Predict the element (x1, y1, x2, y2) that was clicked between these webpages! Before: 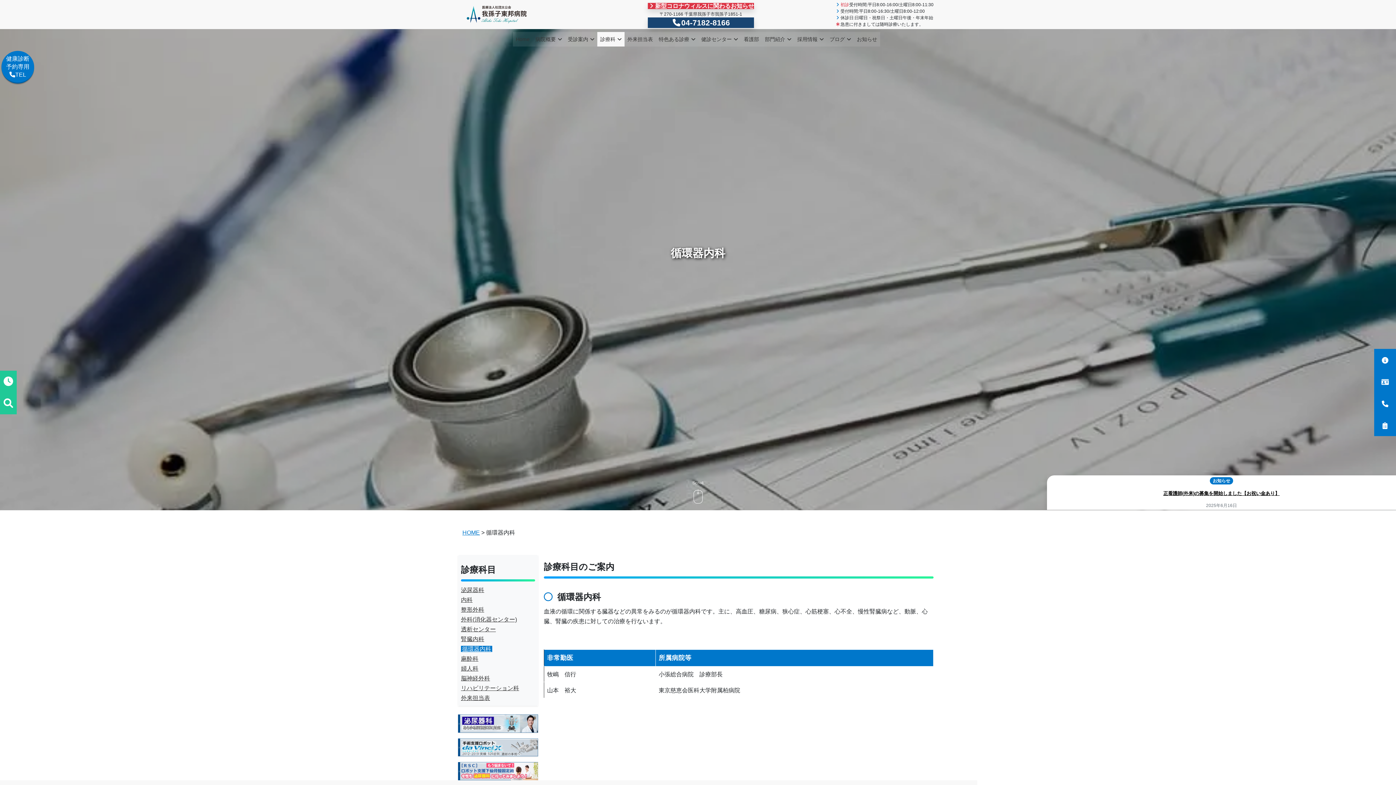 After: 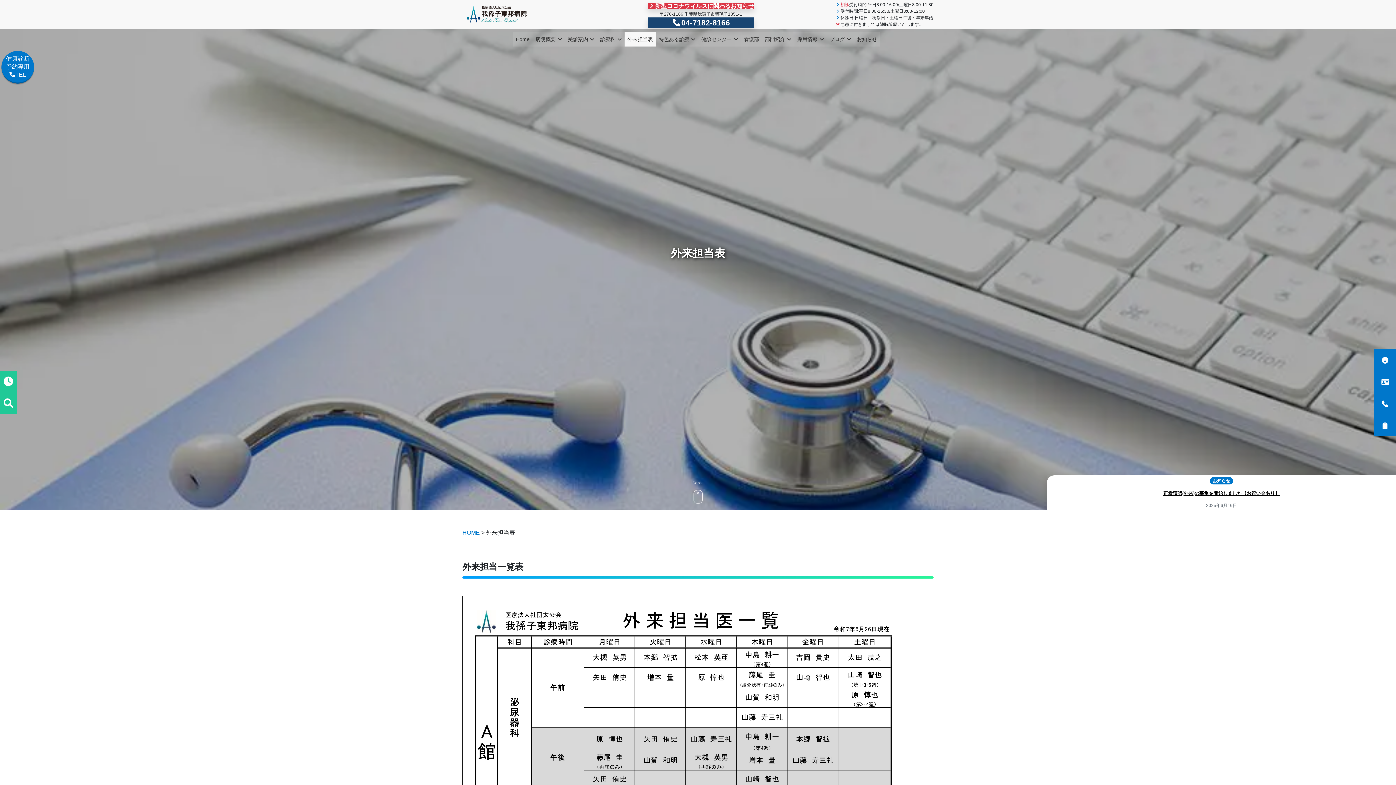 Action: label: 外来担当表 bbox: (461, 695, 490, 701)